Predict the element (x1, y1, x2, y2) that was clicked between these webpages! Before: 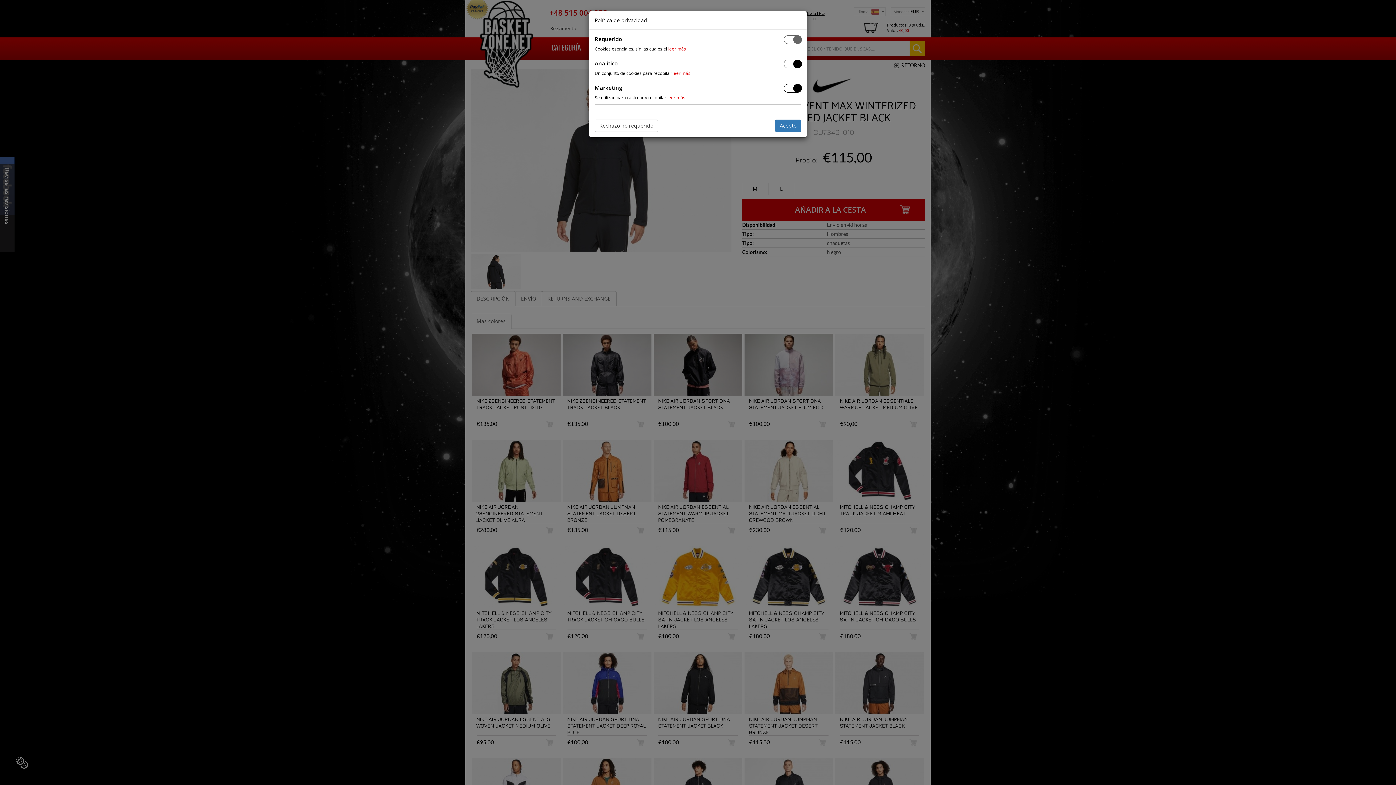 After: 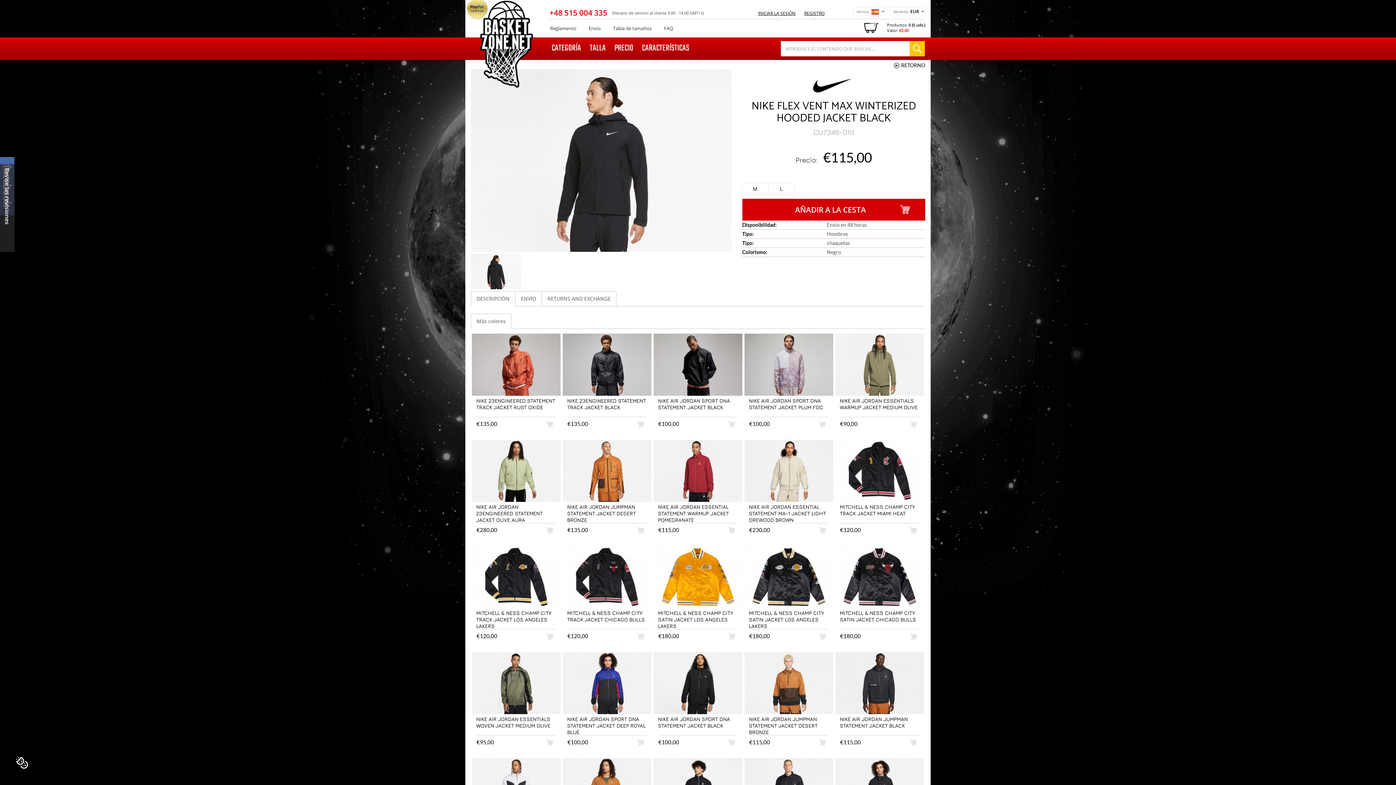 Action: label: Acepto bbox: (775, 119, 801, 132)